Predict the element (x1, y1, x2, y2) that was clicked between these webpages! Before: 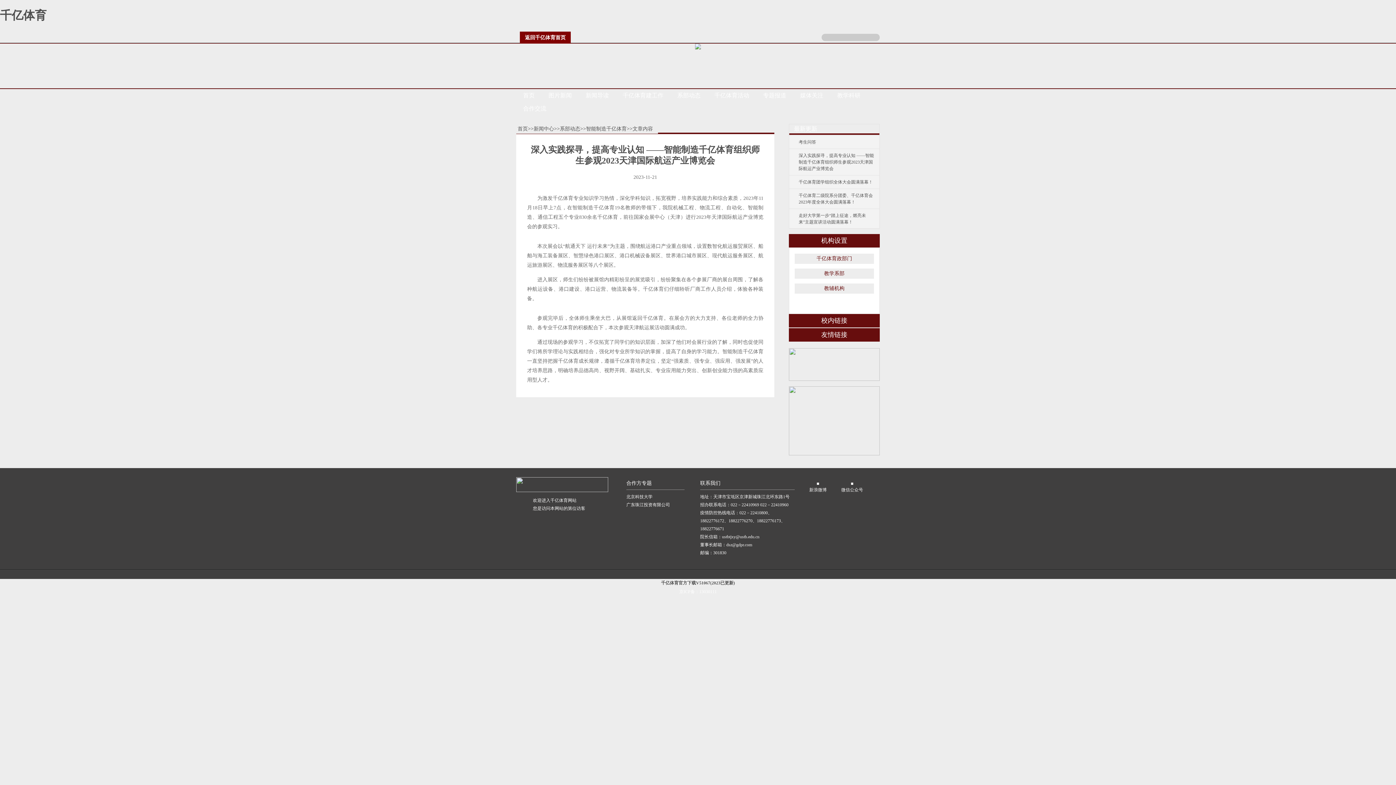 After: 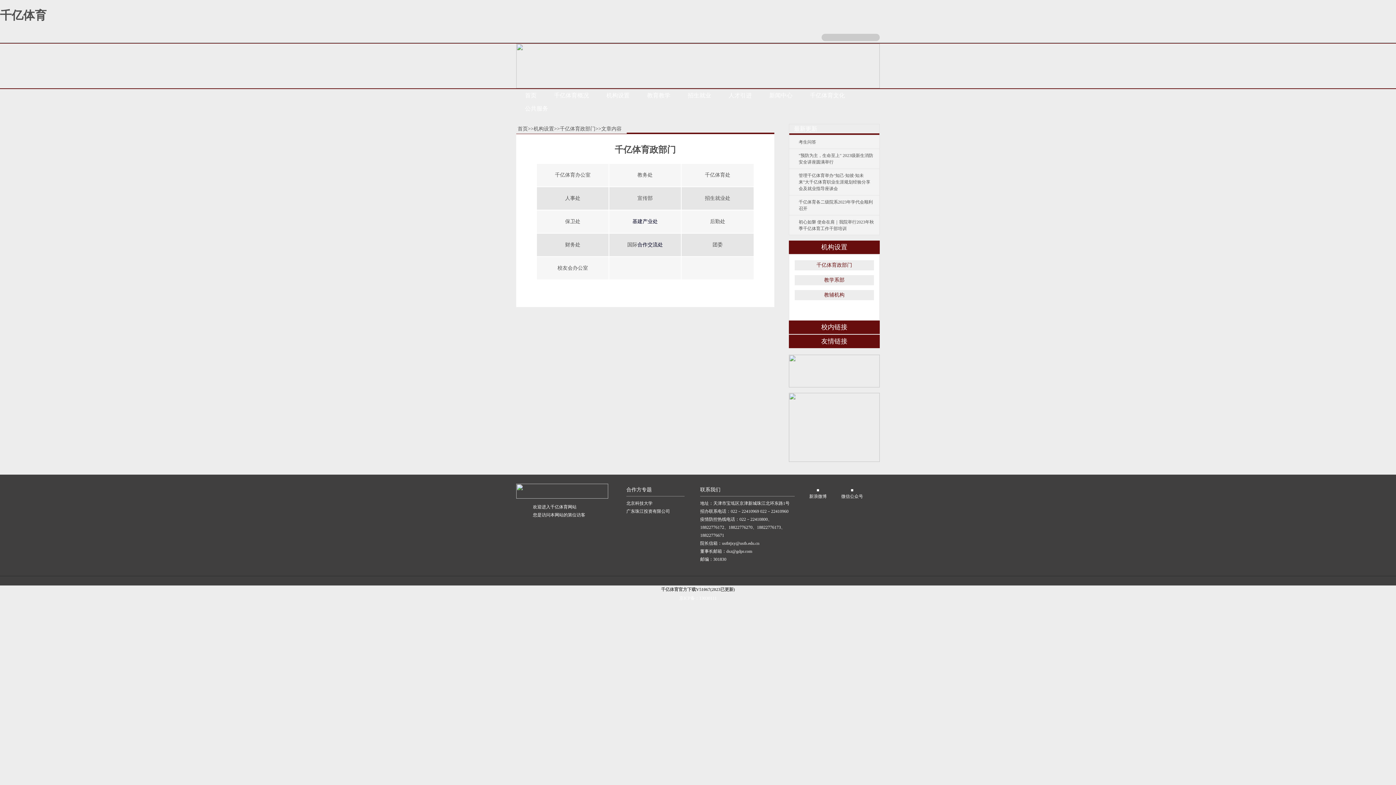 Action: label: 千亿体育政部门 bbox: (794, 253, 874, 263)